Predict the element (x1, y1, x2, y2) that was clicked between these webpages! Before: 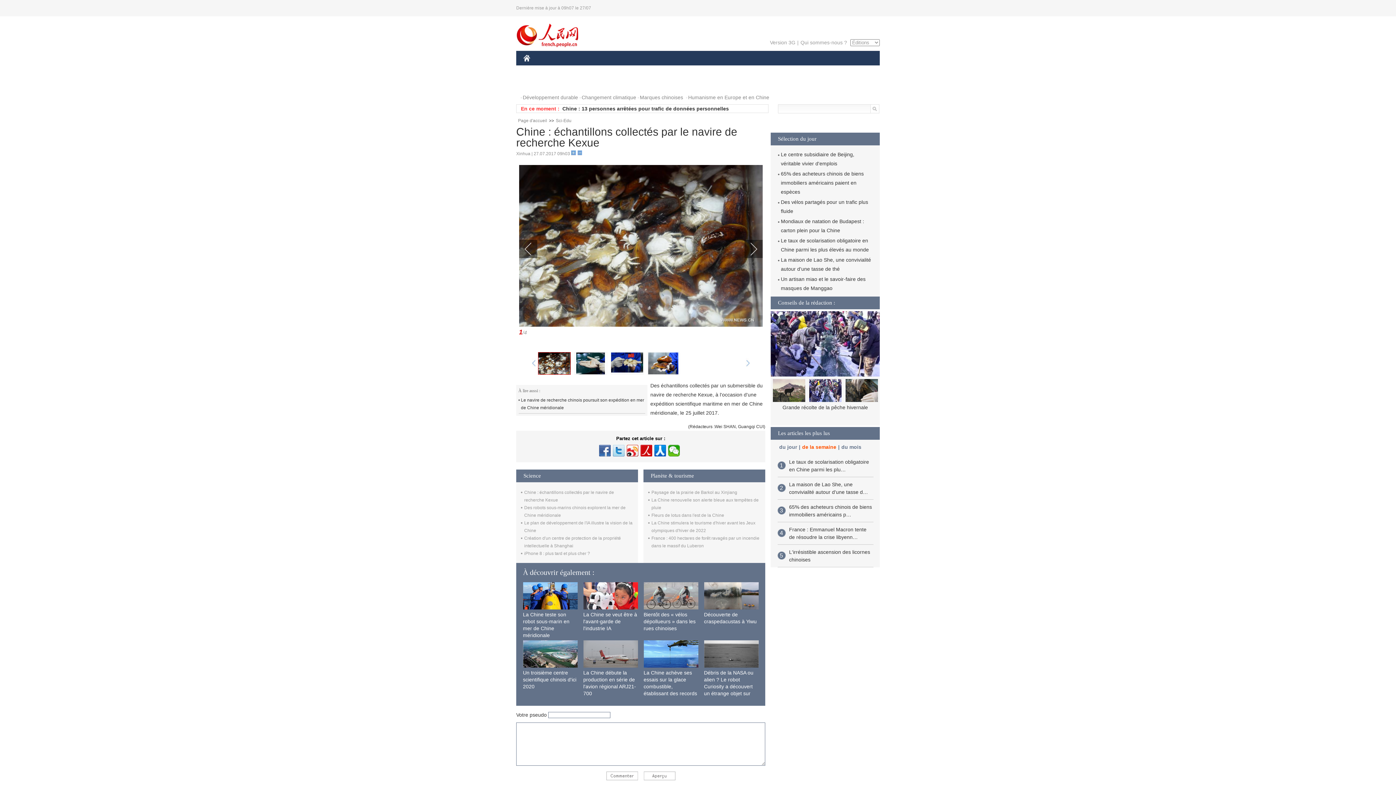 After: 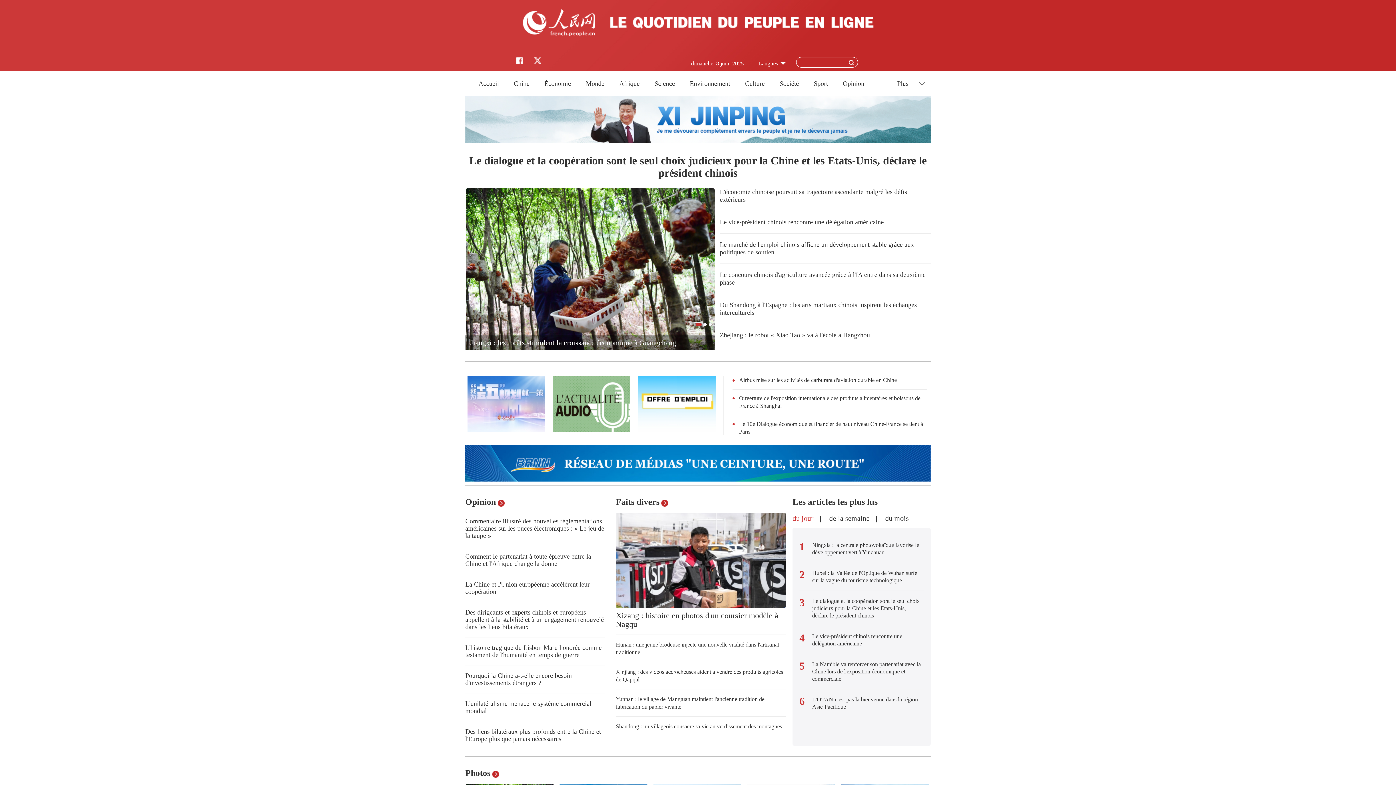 Action: bbox: (523, 54, 536, 61)